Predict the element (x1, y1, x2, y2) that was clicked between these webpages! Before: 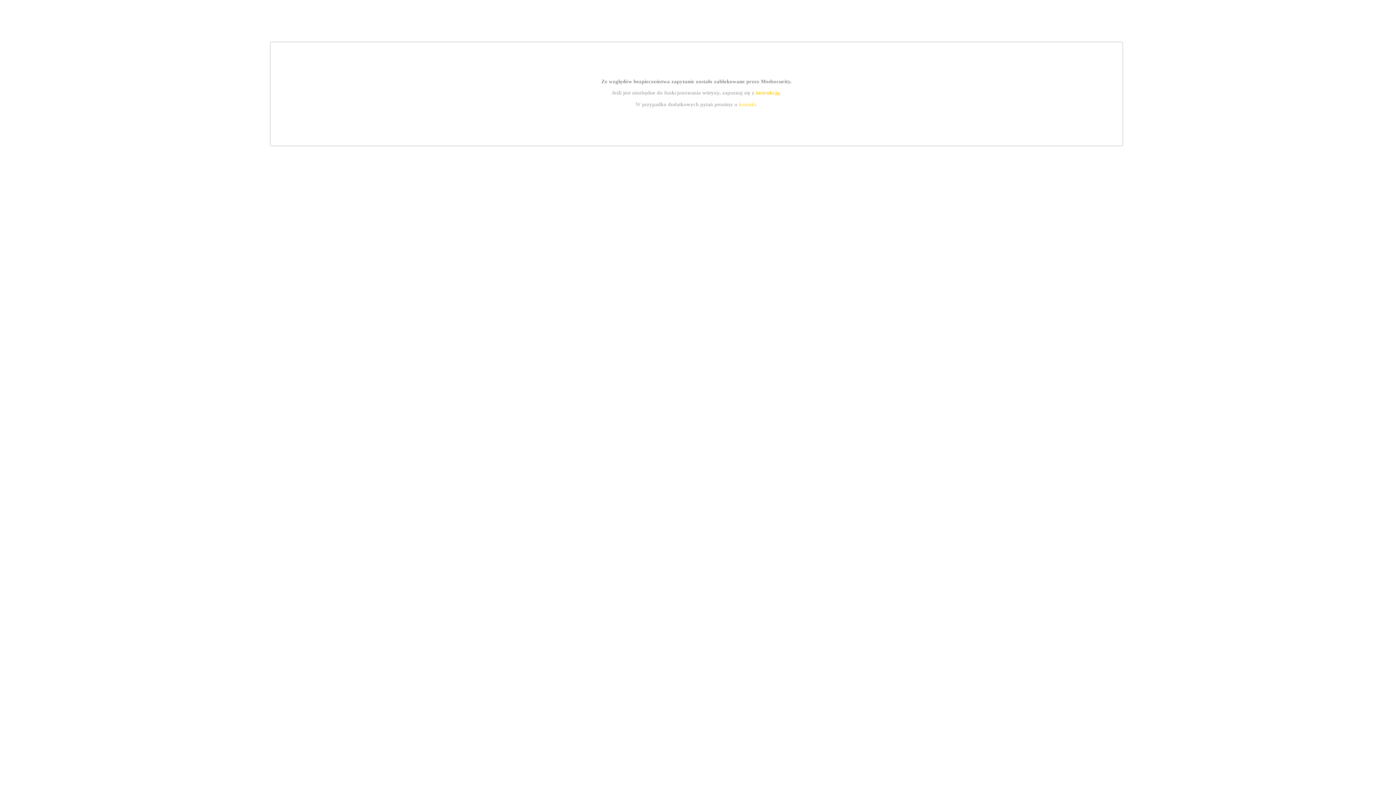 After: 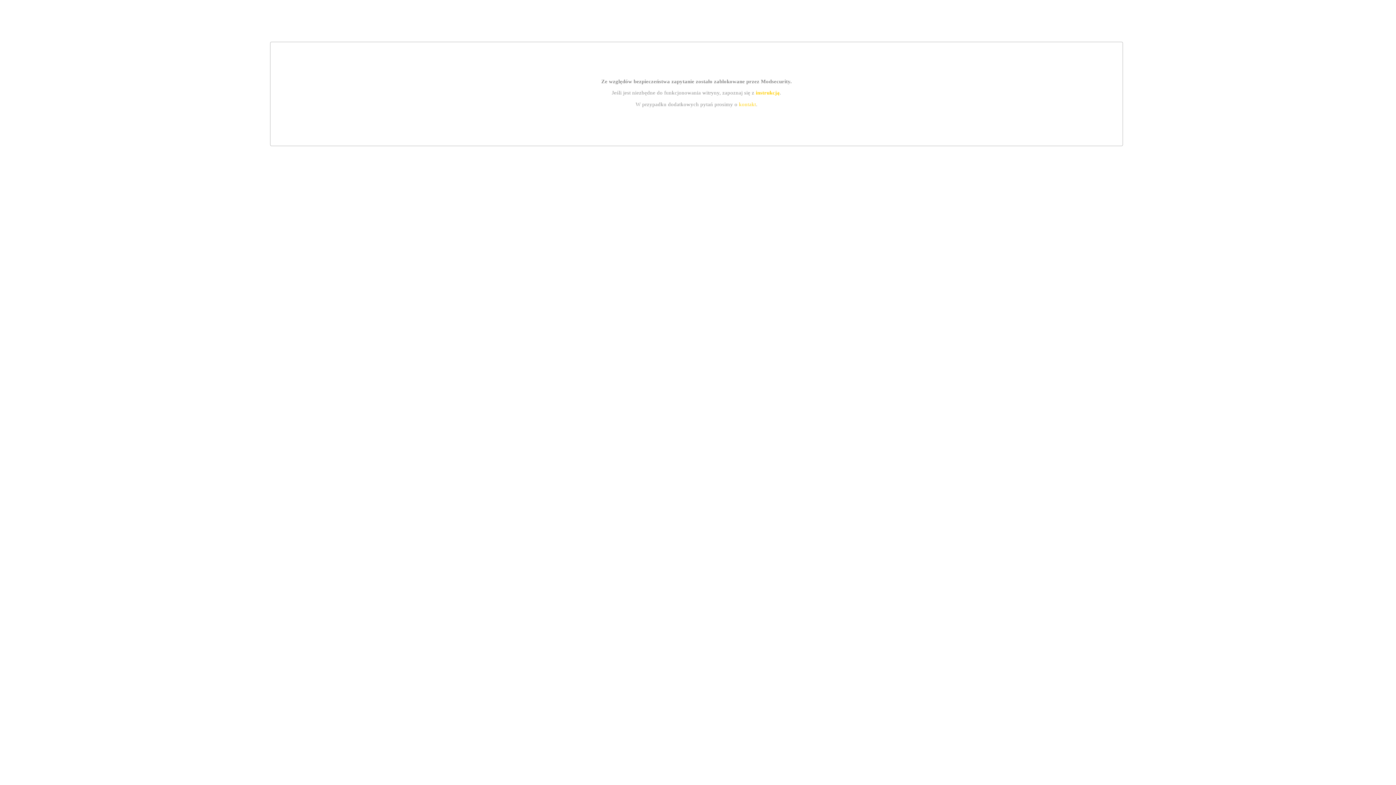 Action: label: instrukcją bbox: (755, 89, 779, 95)